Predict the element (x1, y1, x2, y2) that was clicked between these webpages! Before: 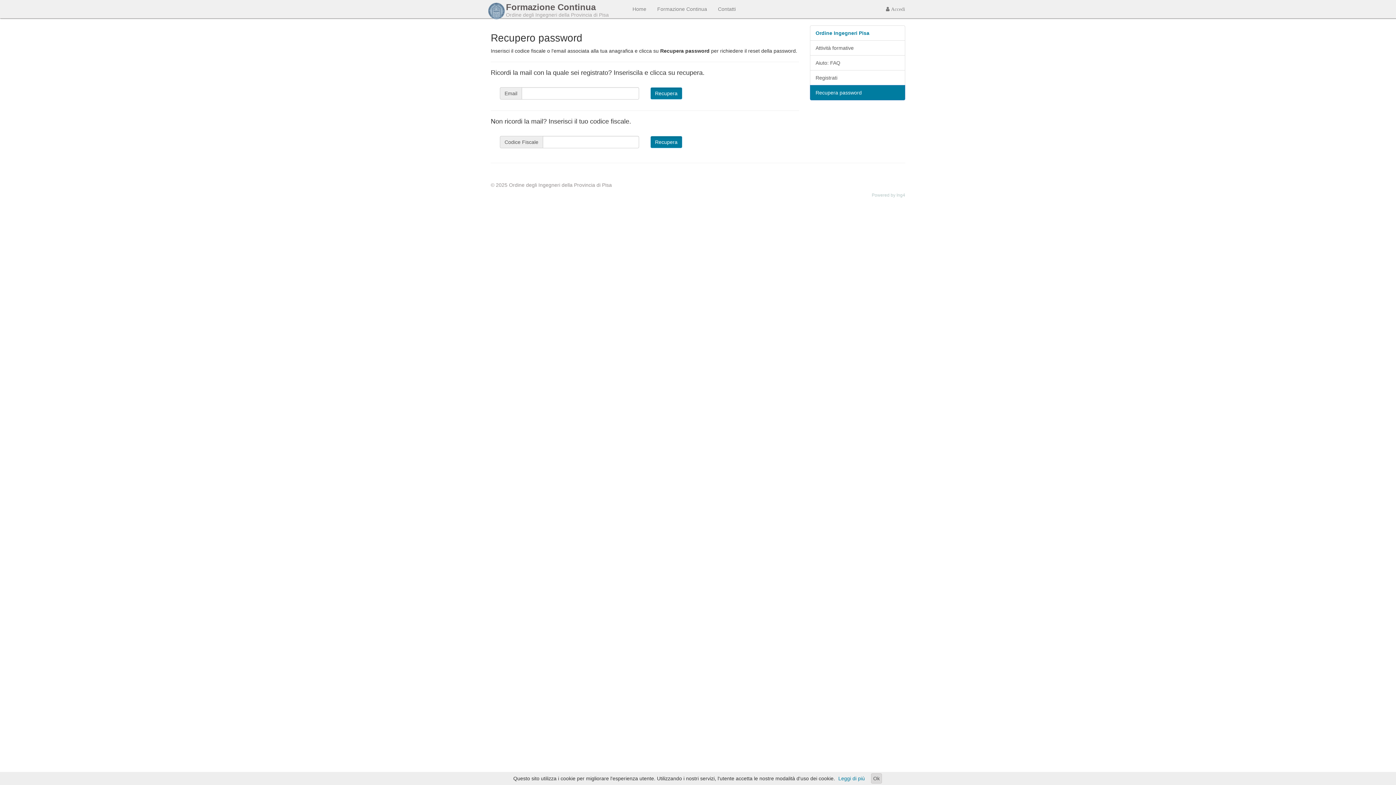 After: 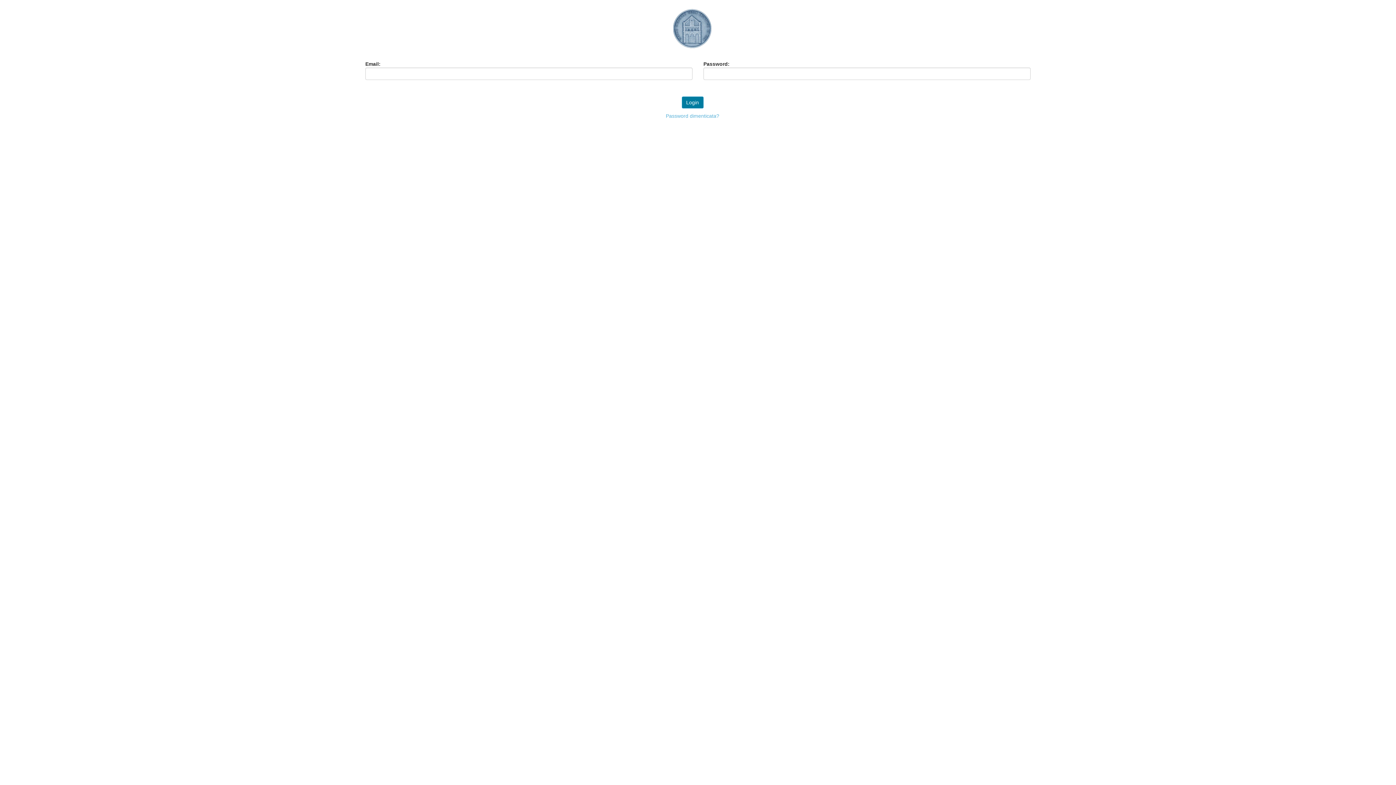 Action: label:  Accedi bbox: (880, 0, 910, 18)